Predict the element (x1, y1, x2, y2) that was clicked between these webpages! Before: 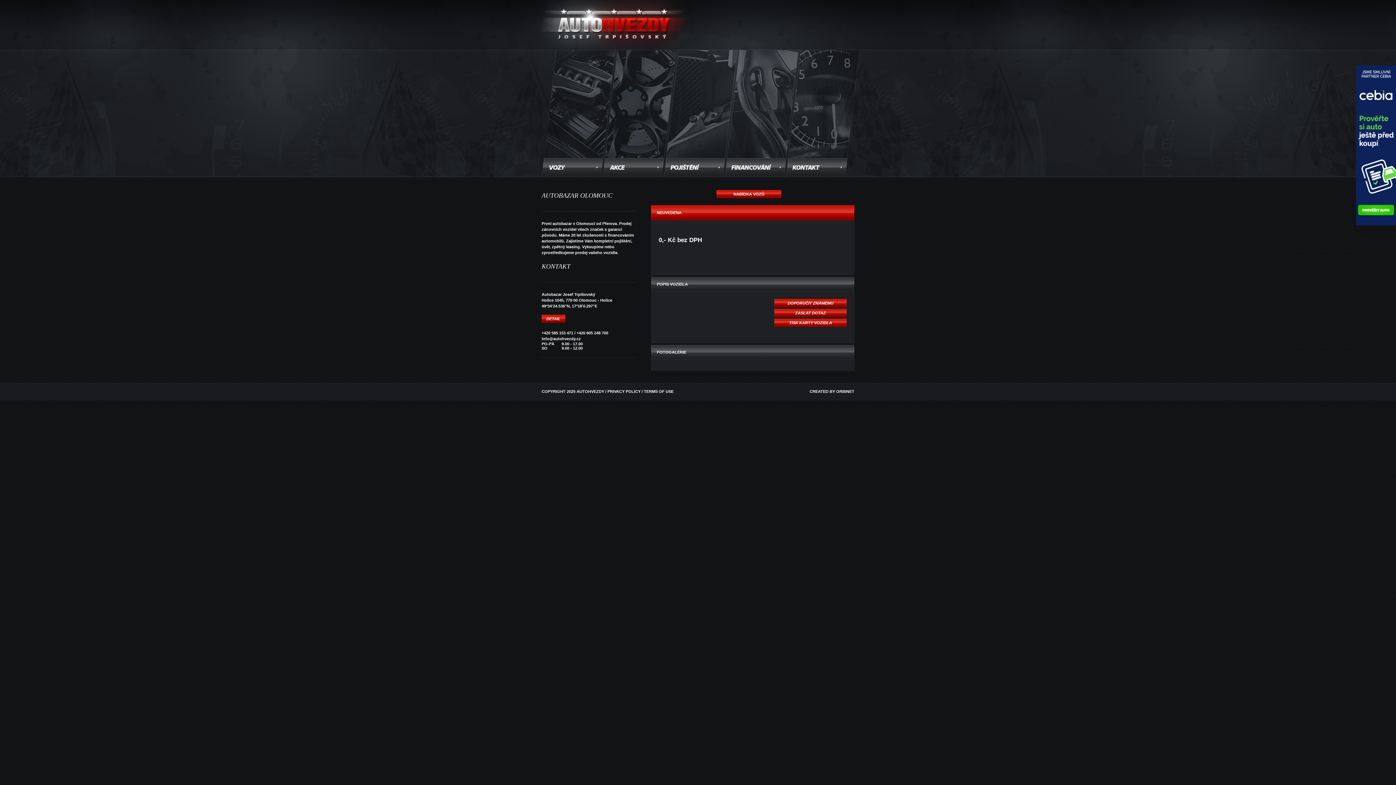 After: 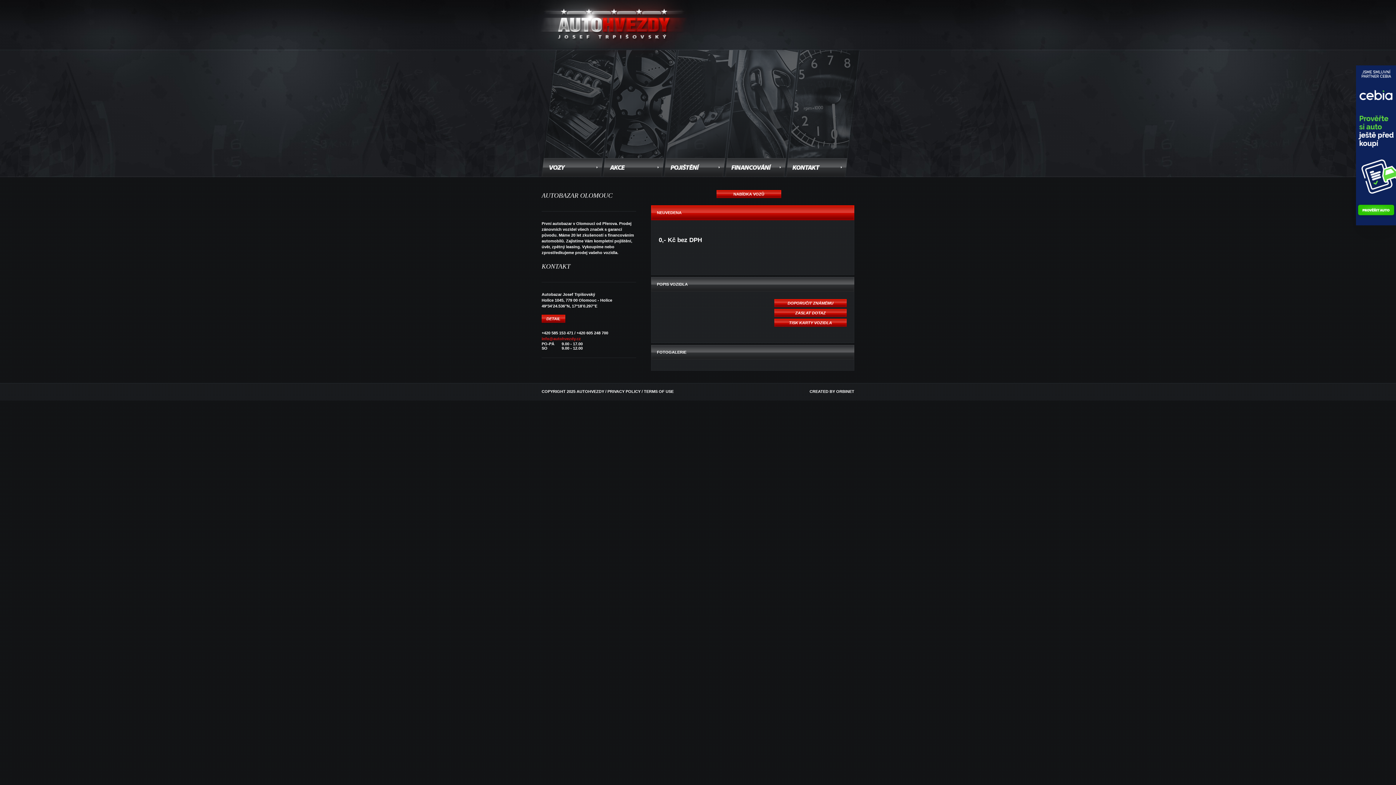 Action: label: info@autohvezdy.cz bbox: (541, 336, 581, 341)